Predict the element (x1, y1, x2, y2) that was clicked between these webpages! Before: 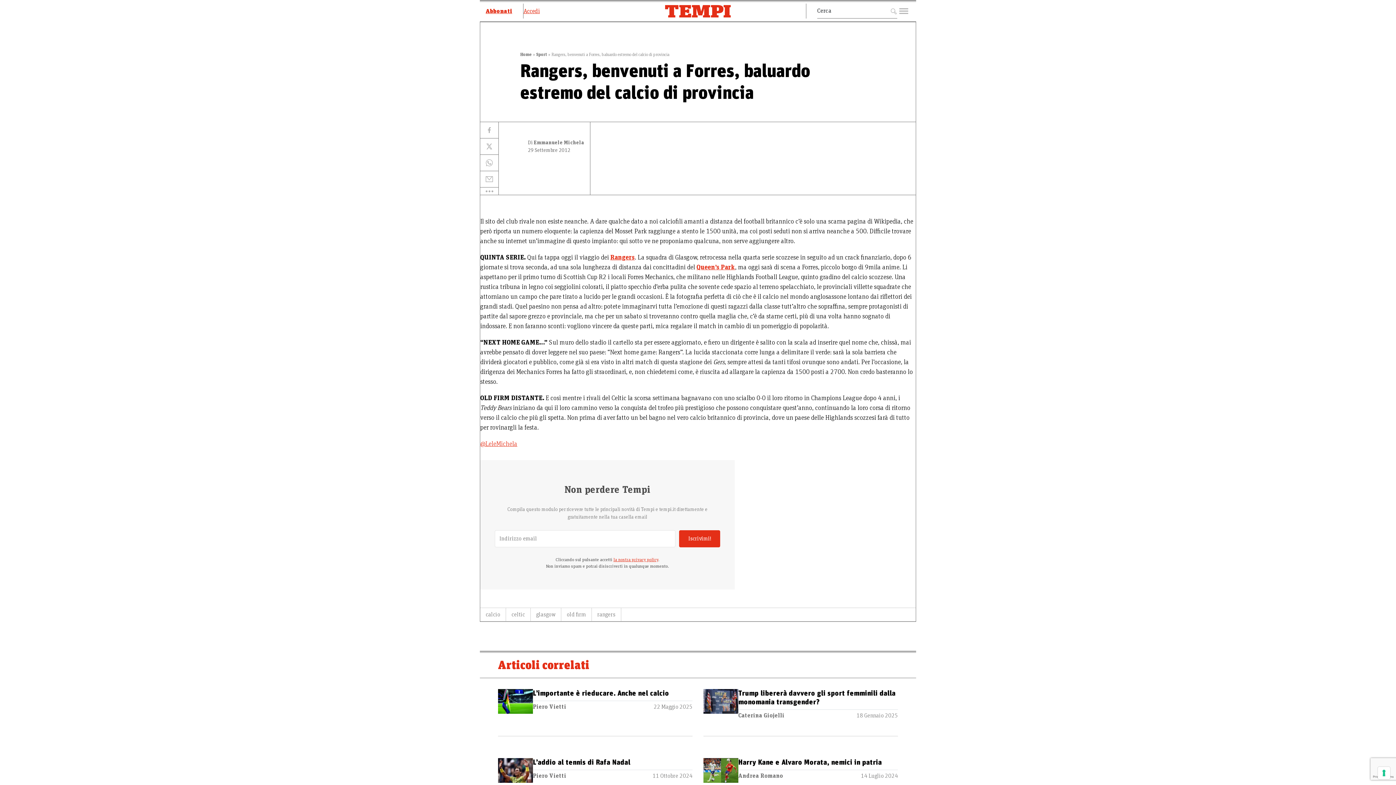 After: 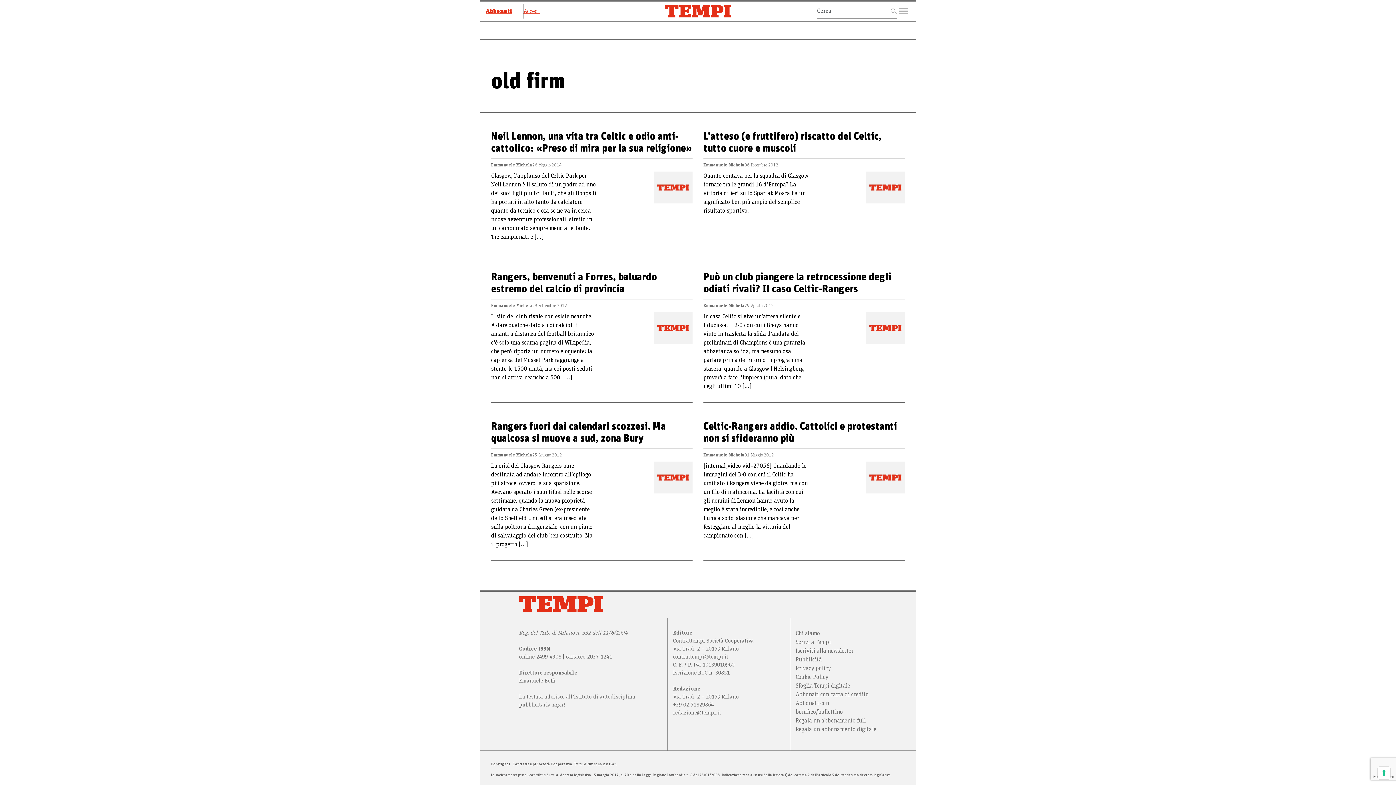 Action: bbox: (561, 608, 592, 621) label: old firm